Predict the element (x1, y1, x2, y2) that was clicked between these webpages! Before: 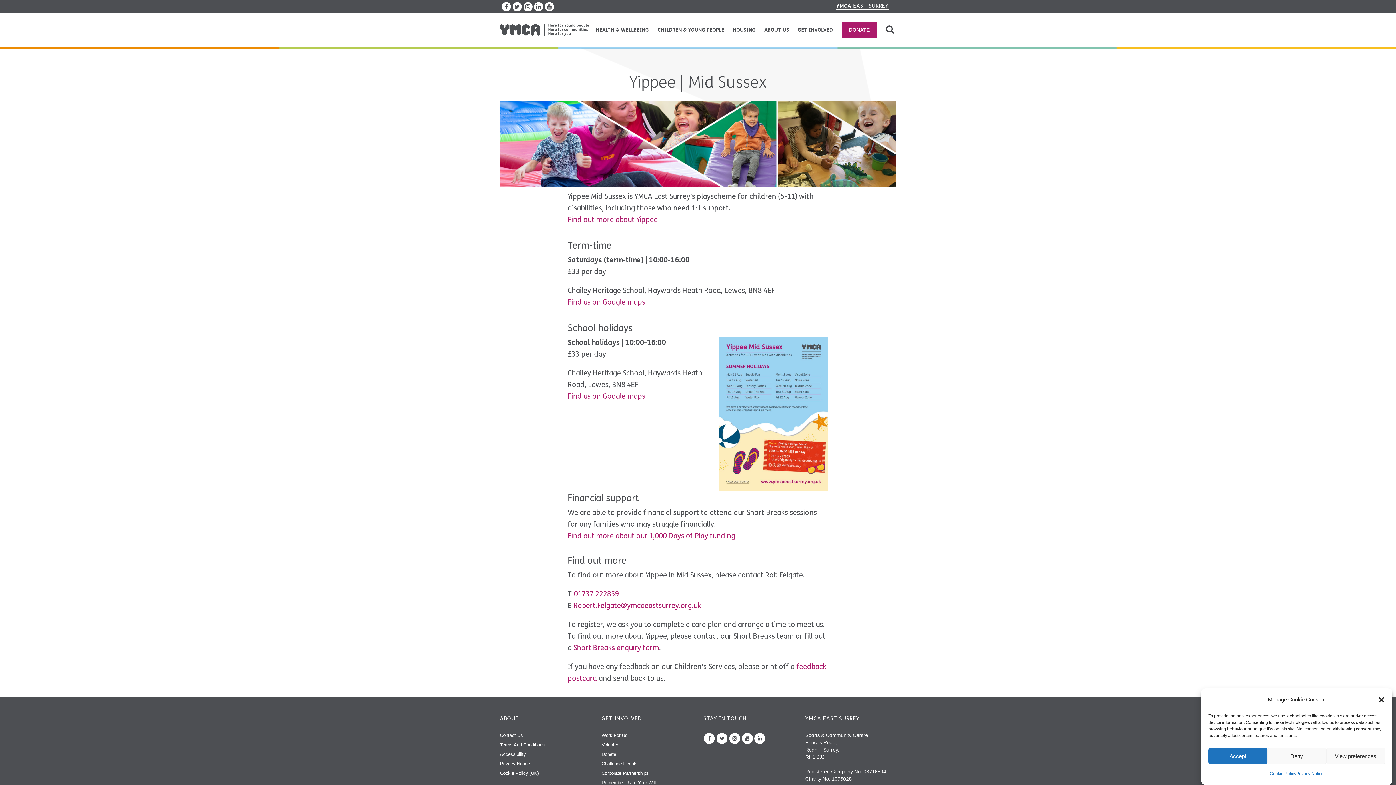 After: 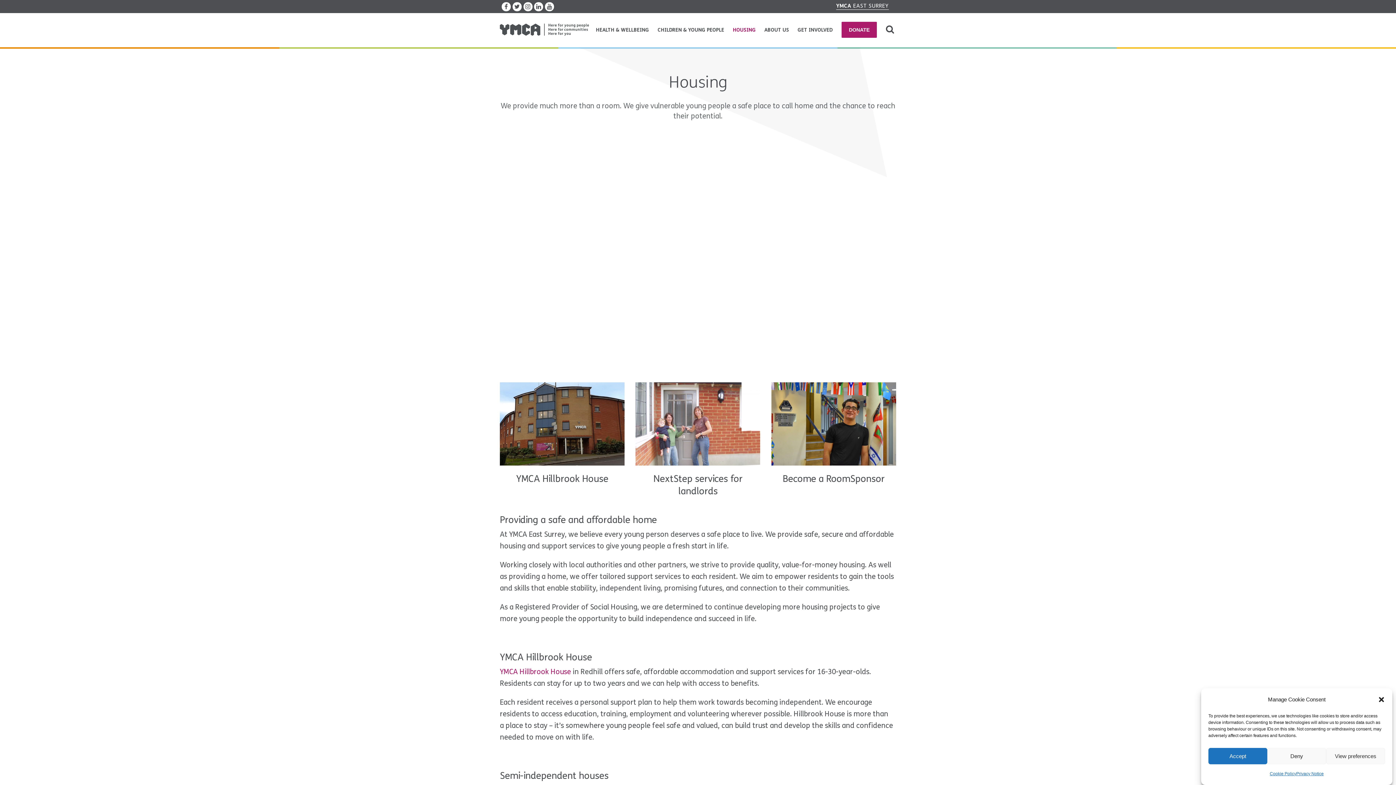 Action: bbox: (729, 22, 759, 37) label: HOUSING